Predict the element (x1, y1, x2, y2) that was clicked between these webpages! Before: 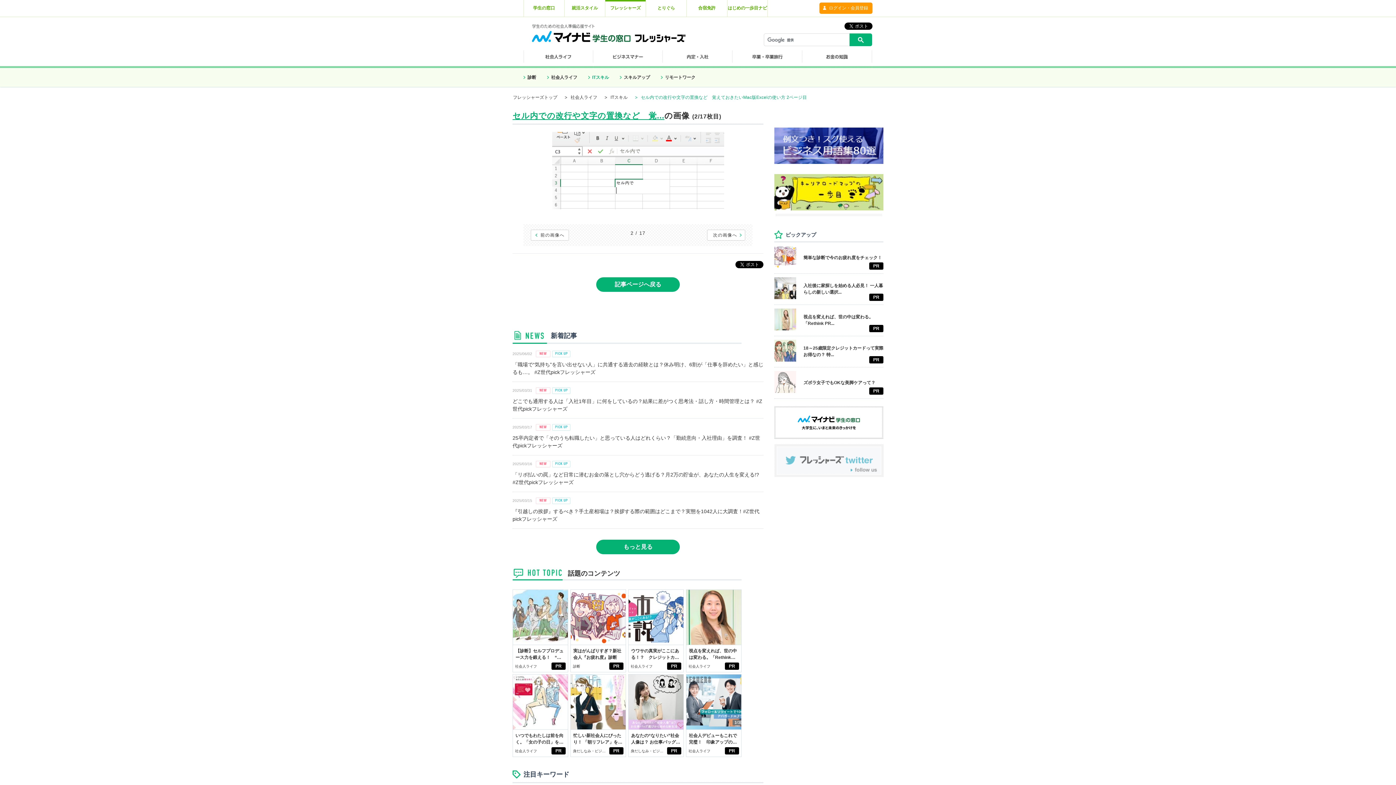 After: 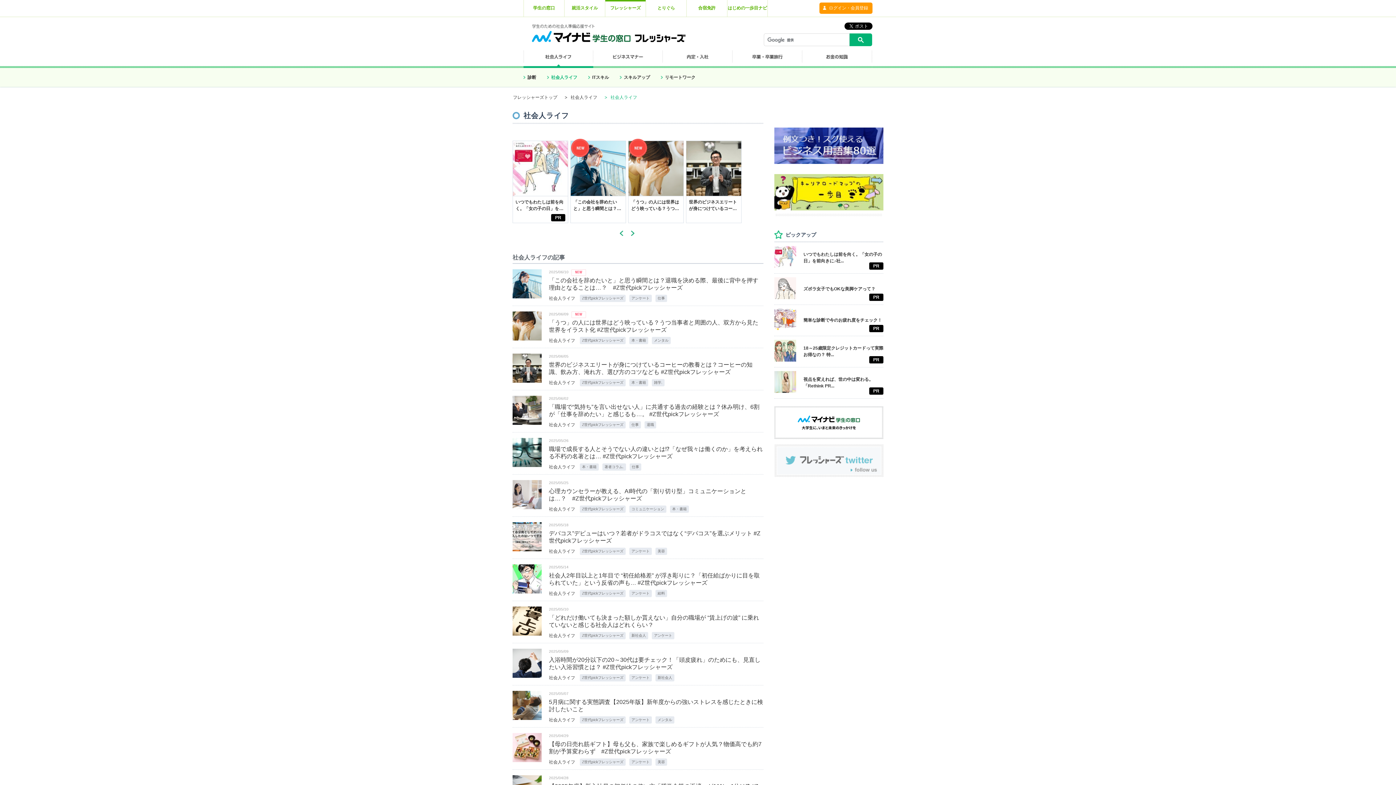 Action: bbox: (551, 74, 577, 80) label: 社会人ライフ